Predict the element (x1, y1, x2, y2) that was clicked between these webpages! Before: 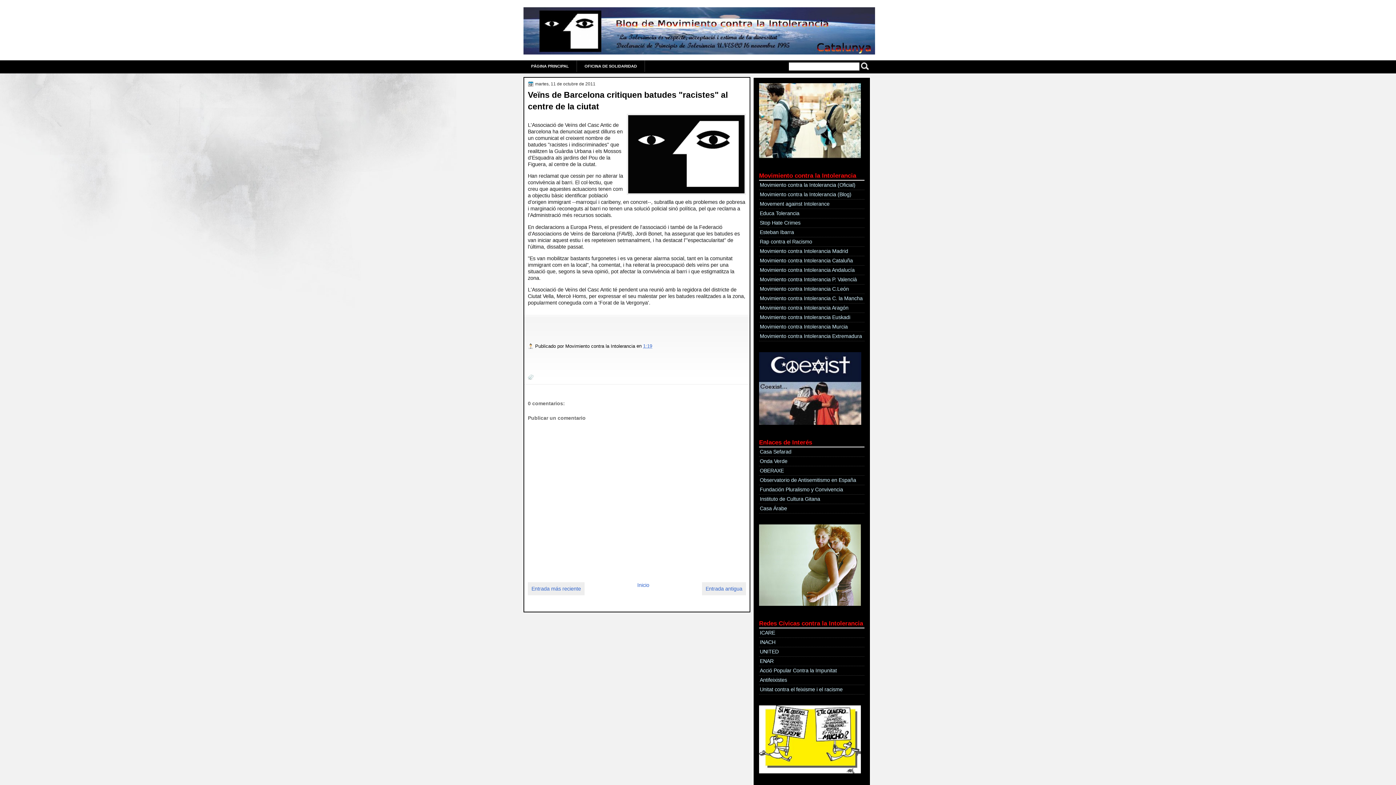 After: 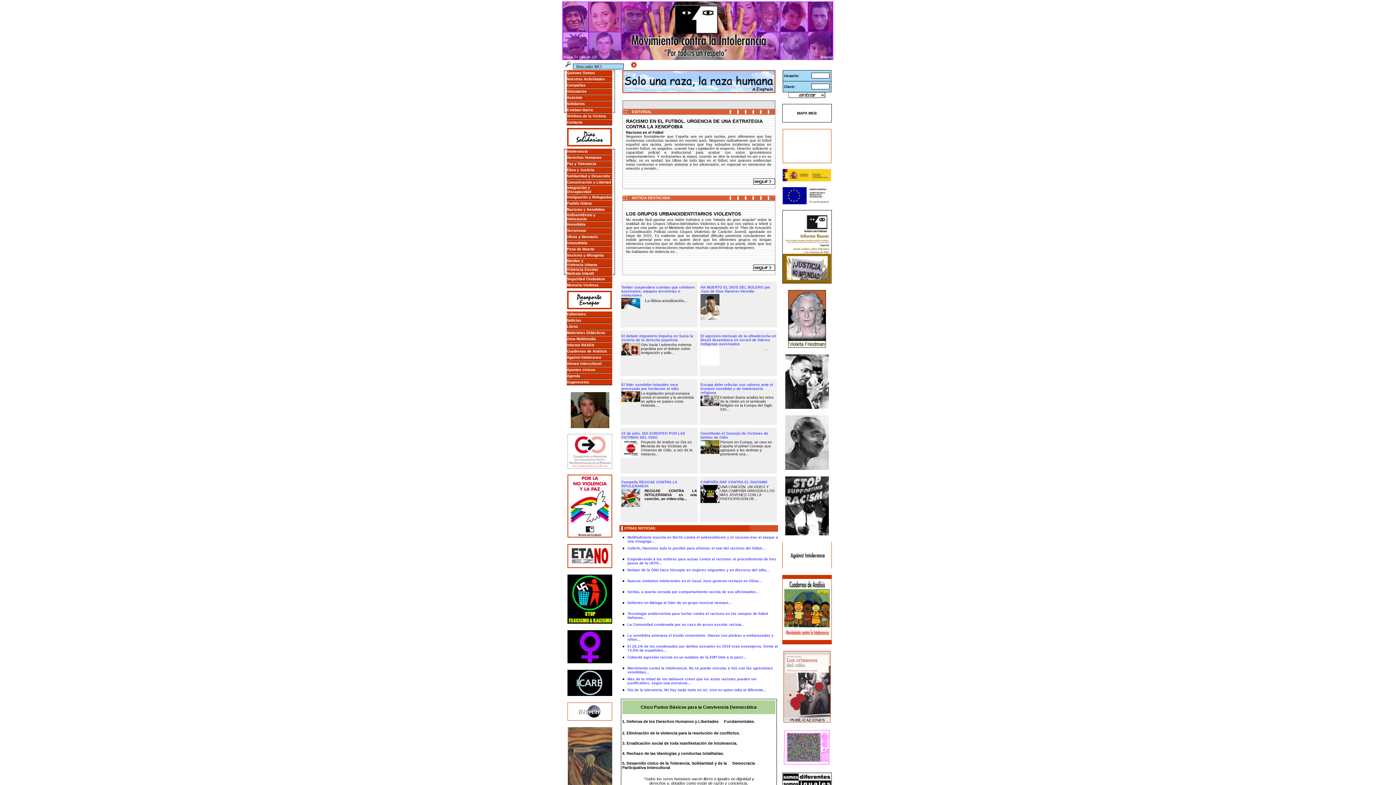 Action: label: Movimiento contra la Intolerancia (Oficial) bbox: (760, 182, 855, 188)